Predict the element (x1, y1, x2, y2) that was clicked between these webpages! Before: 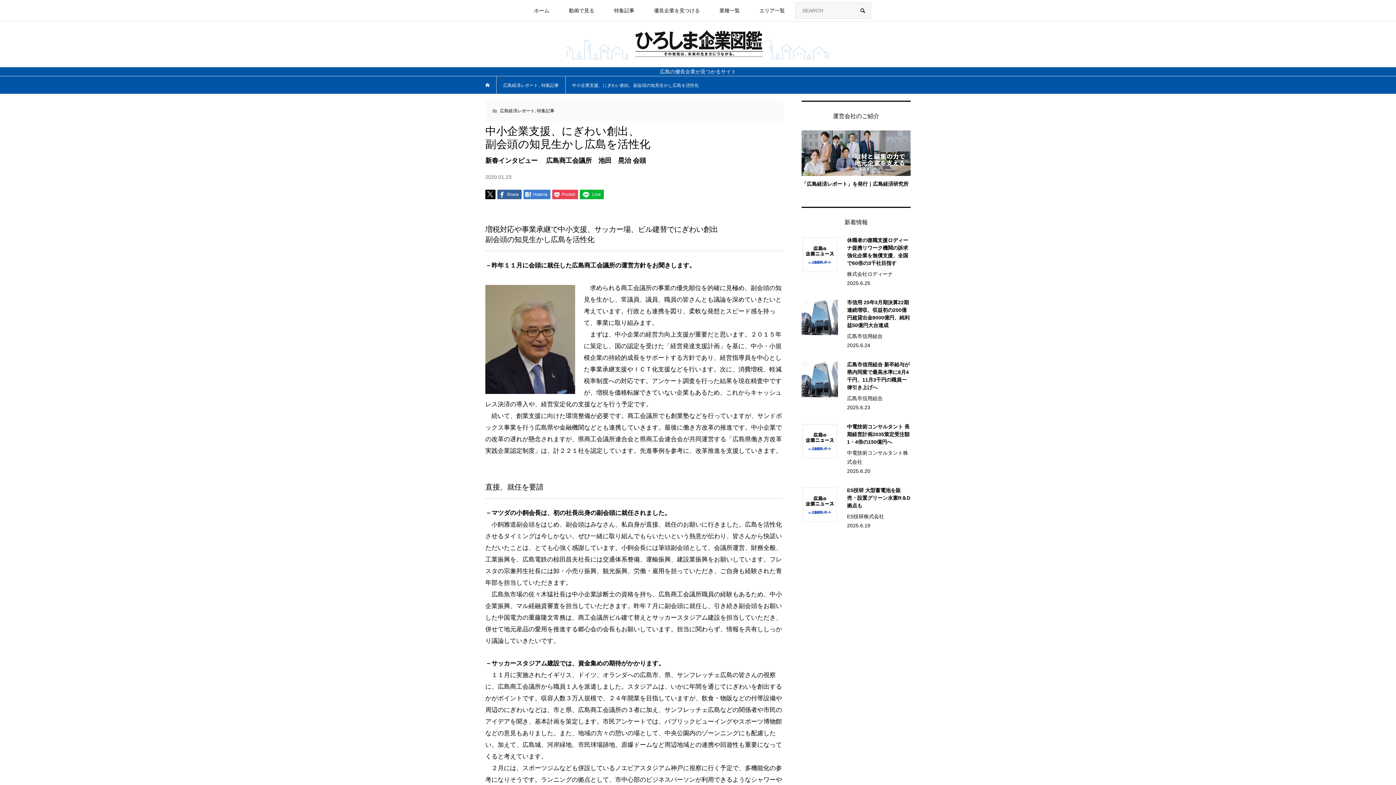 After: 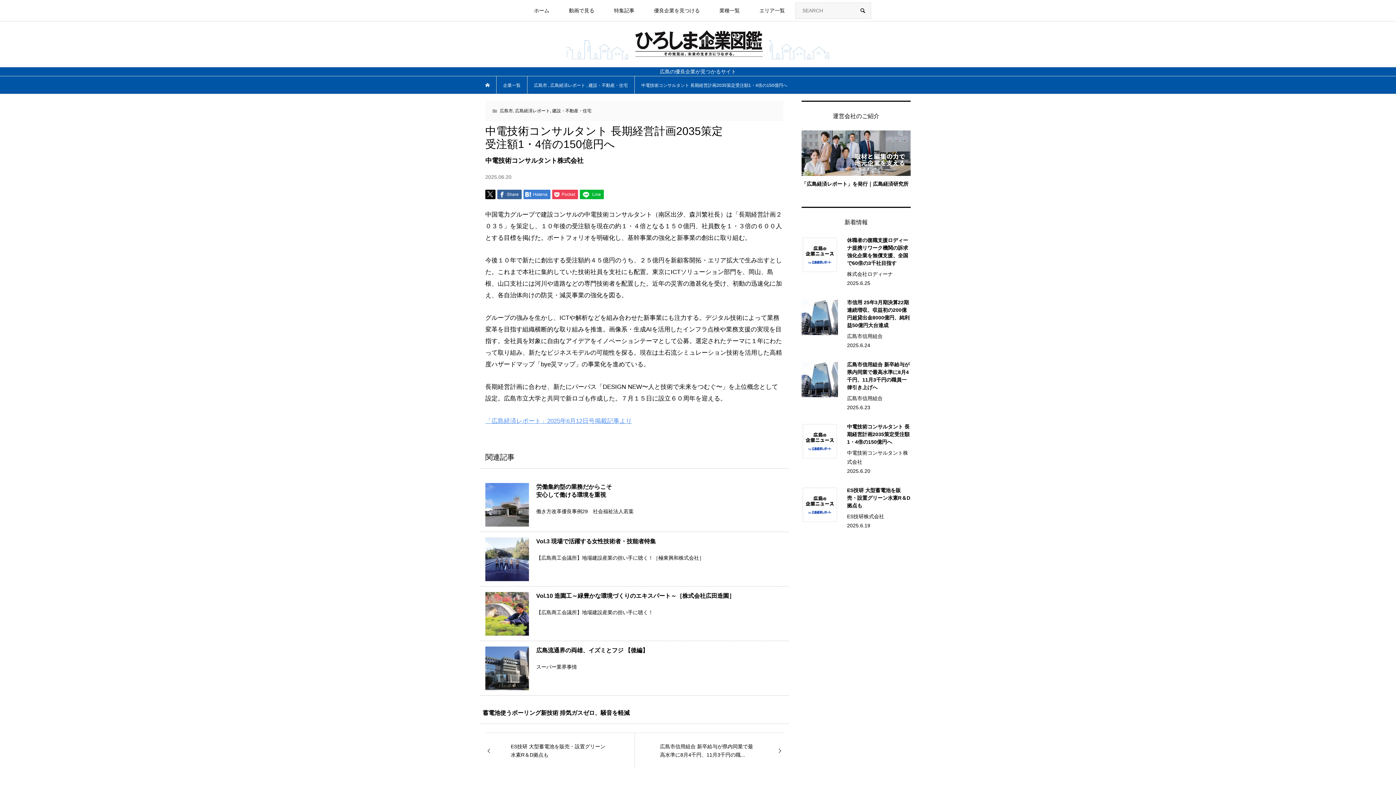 Action: bbox: (801, 423, 910, 476) label: 中電技術コンサルタント 長期経営計画2035策定受注額1・4倍の150億円へ

中電技術コンサルタント株式会社

2025.6.20